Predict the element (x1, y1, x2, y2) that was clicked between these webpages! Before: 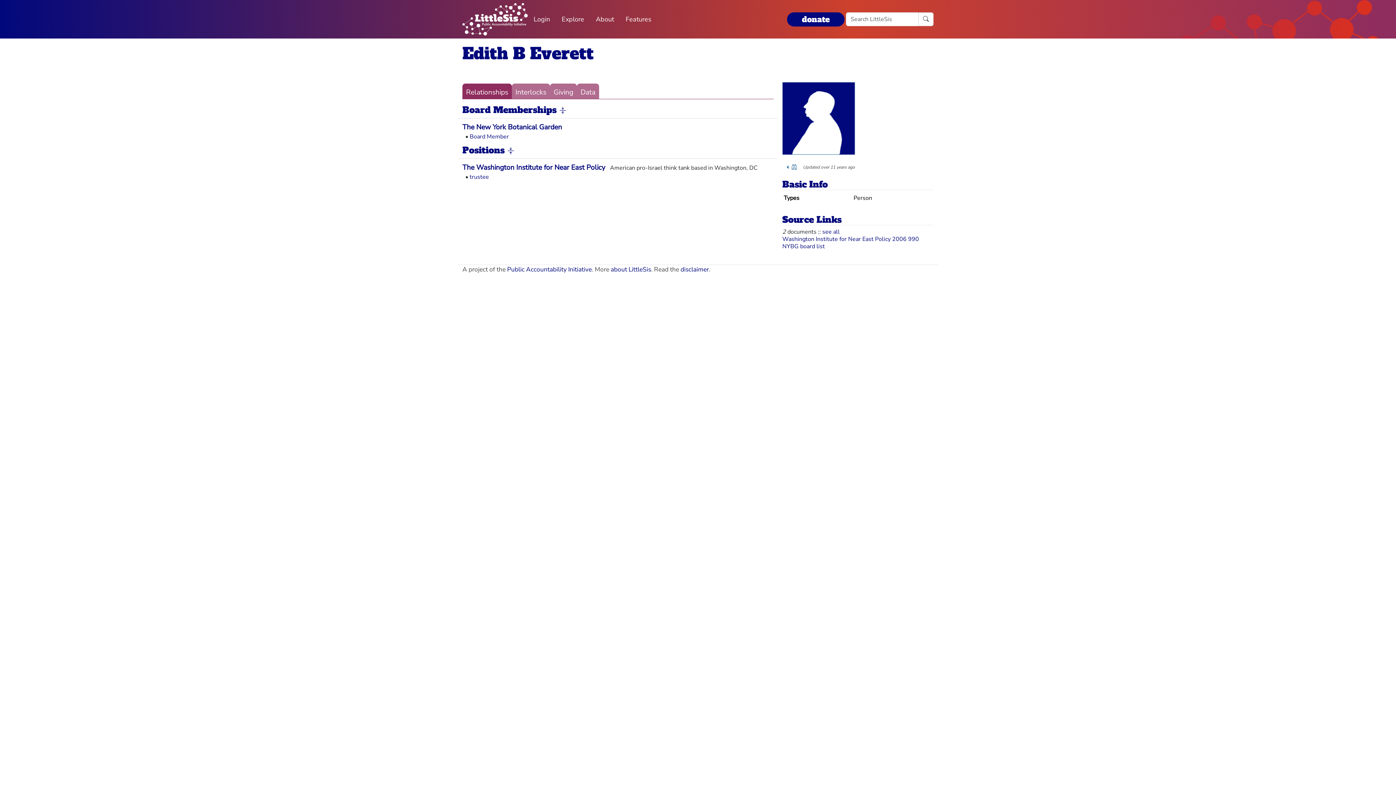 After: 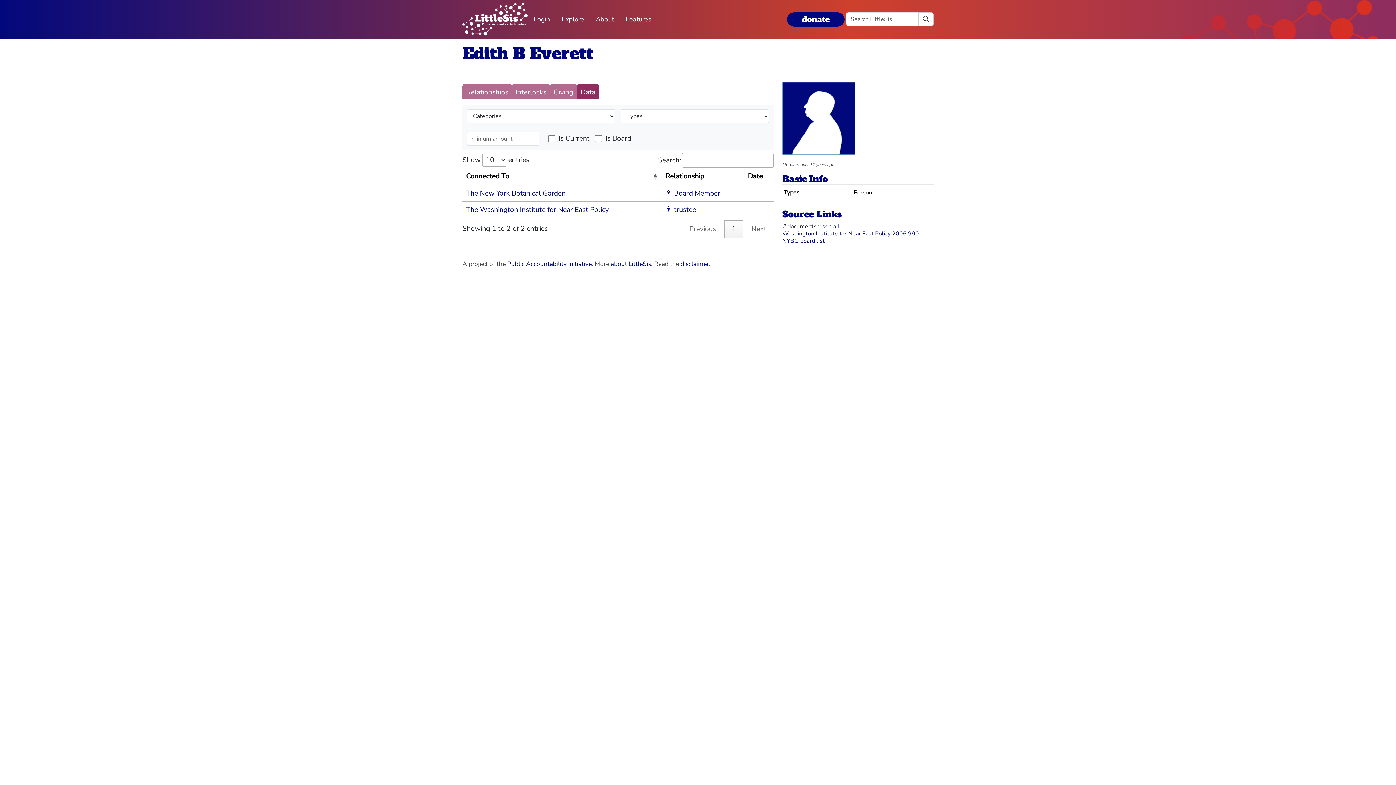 Action: label: Data bbox: (577, 83, 599, 98)